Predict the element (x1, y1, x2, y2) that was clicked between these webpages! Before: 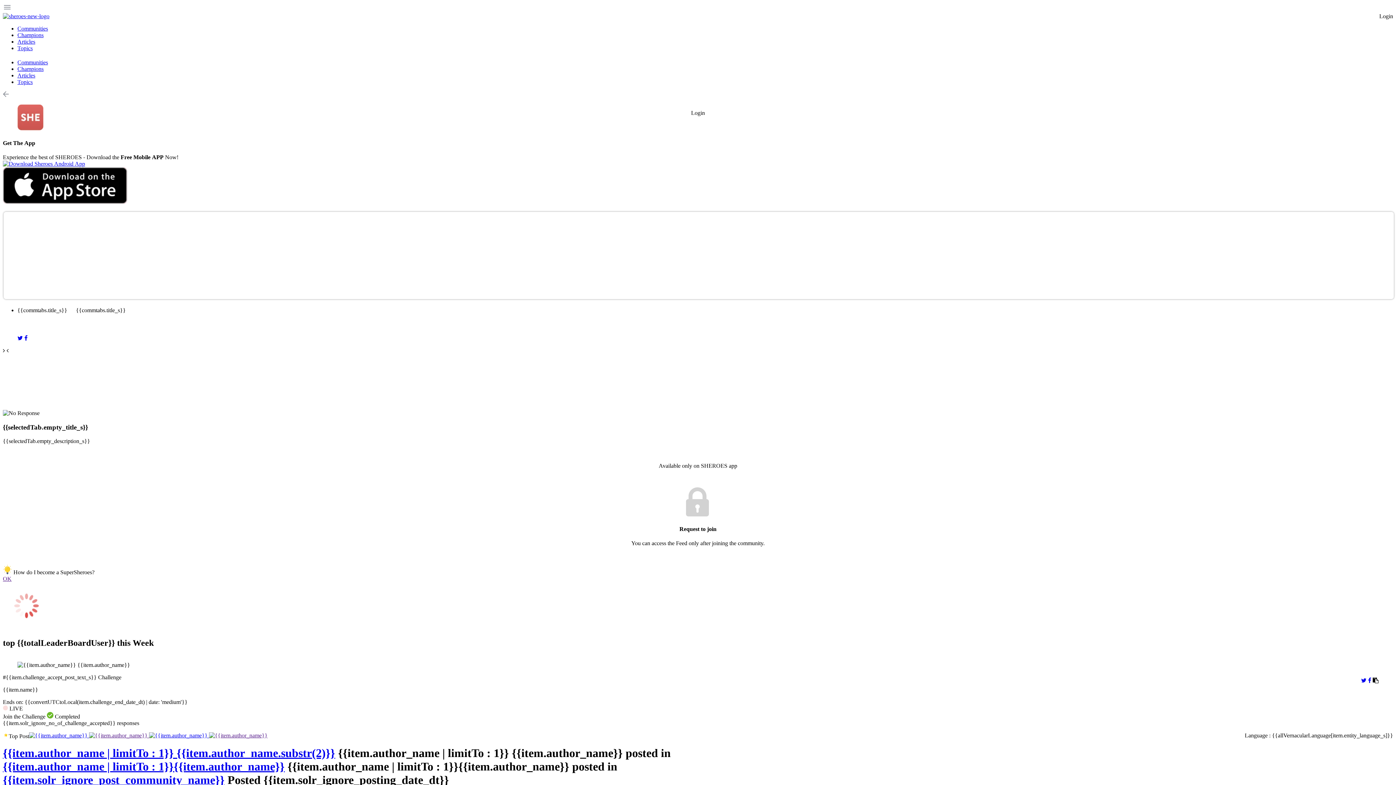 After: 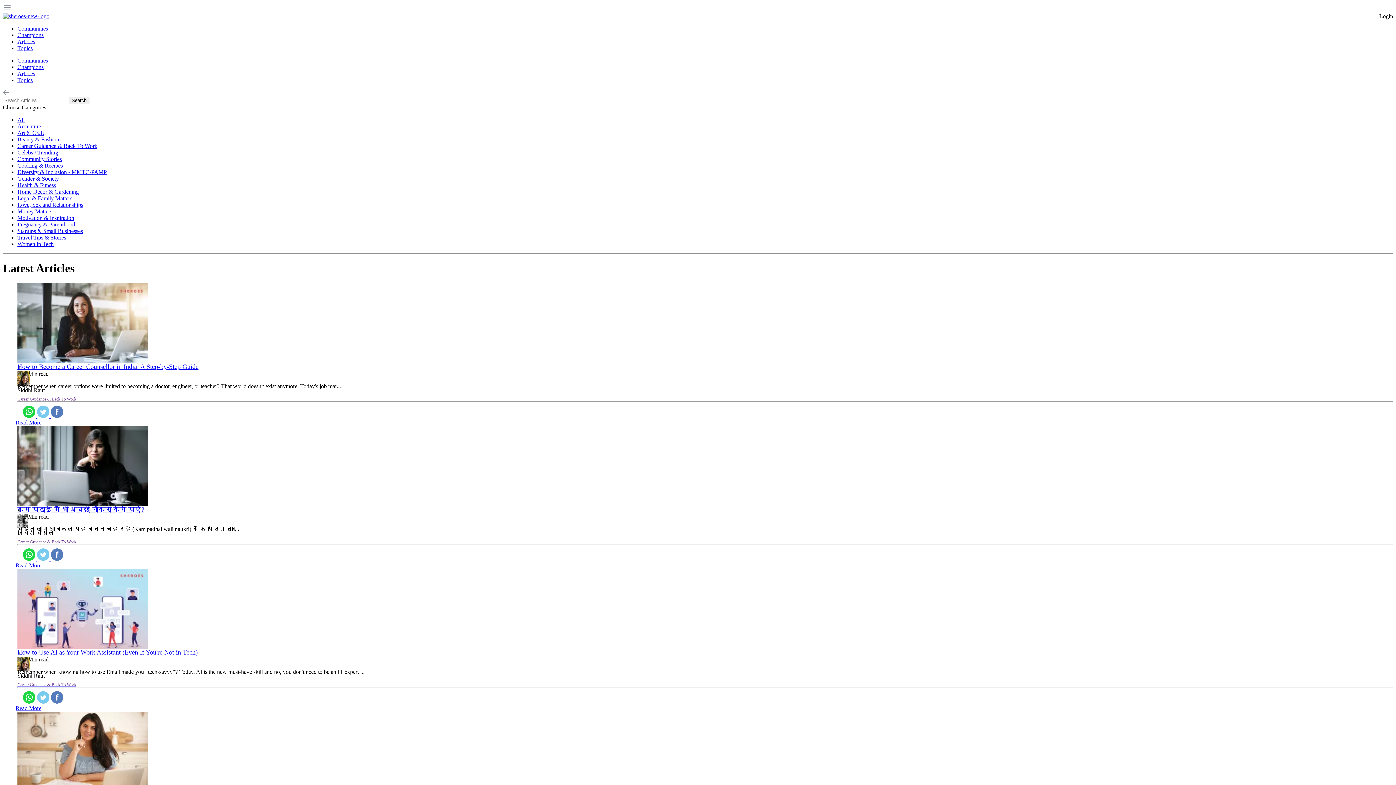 Action: bbox: (17, 72, 35, 78) label: Articles